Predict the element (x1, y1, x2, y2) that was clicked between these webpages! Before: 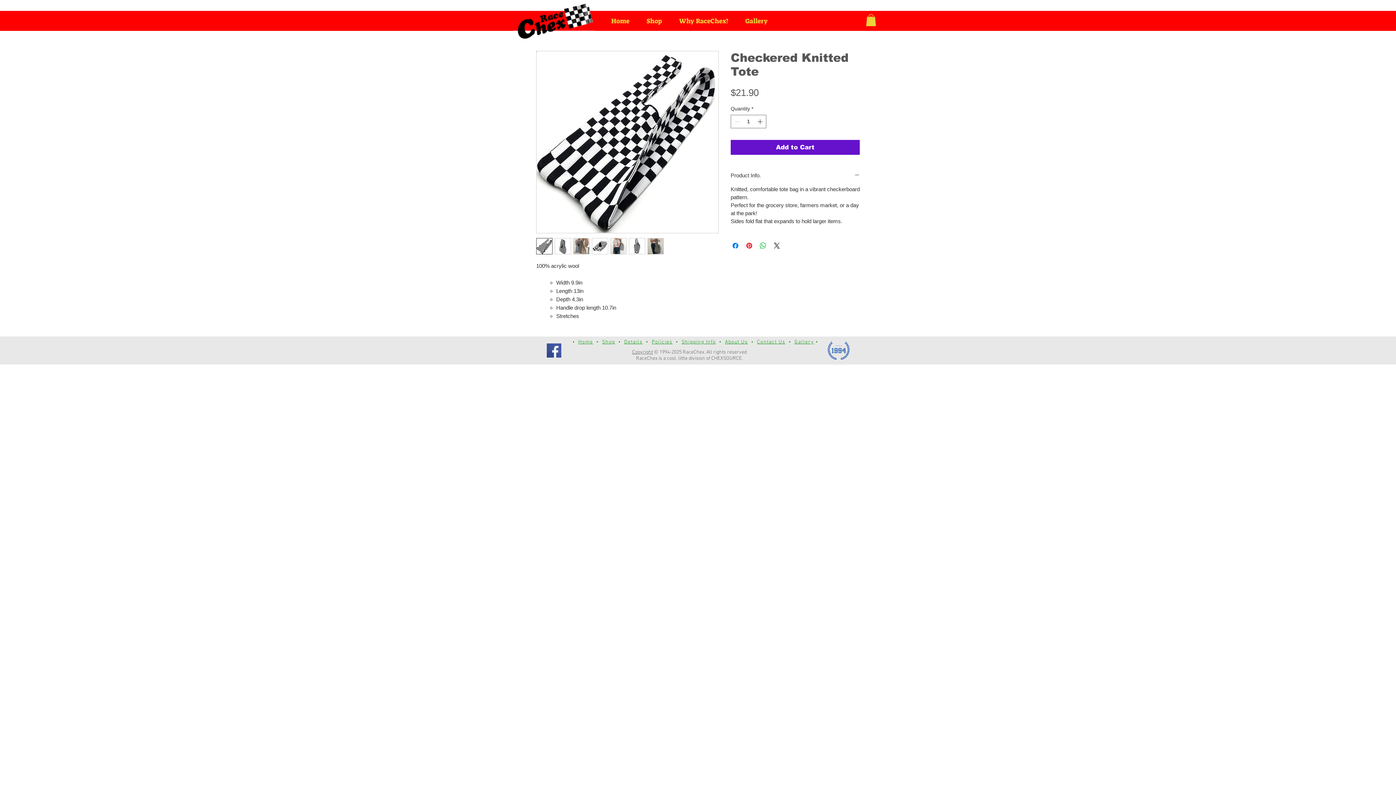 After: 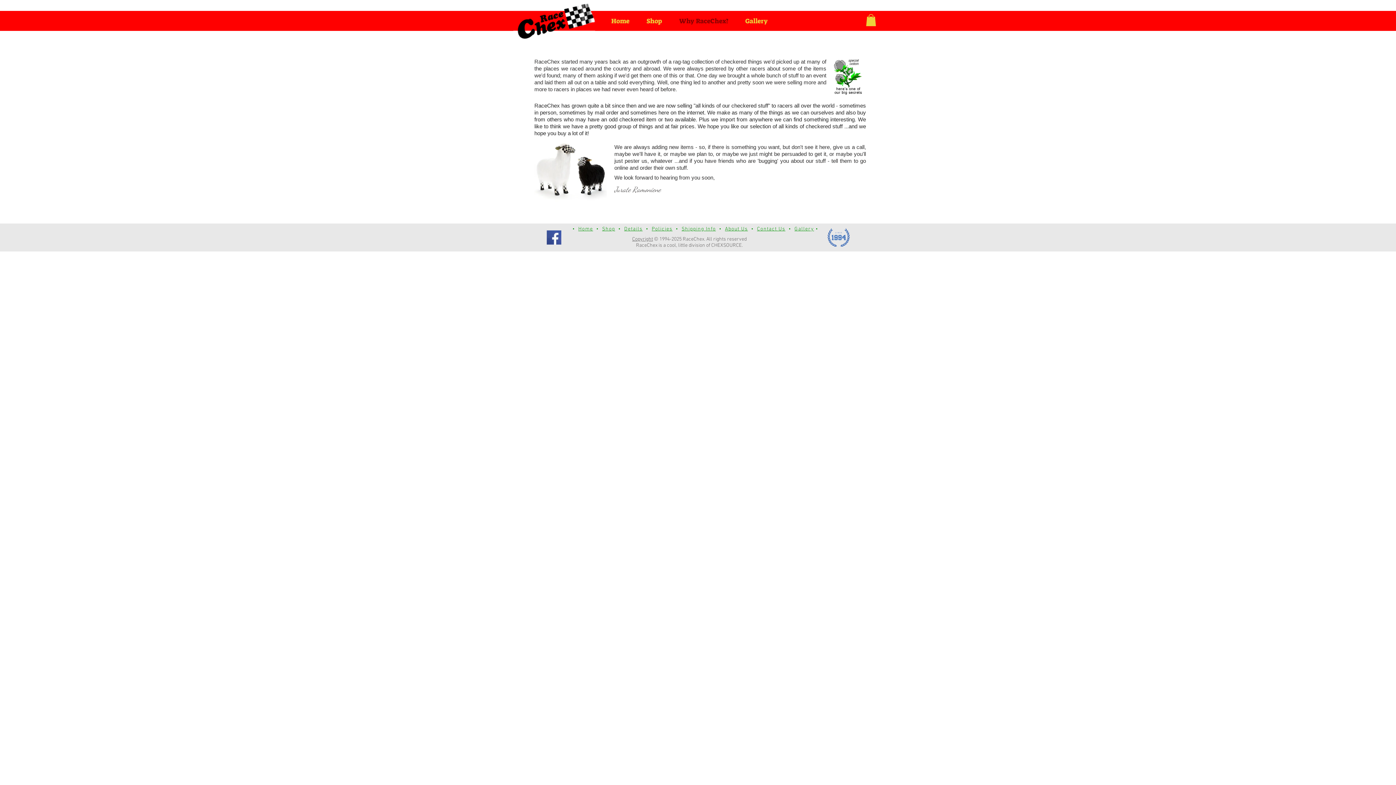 Action: label: Why RaceChex? bbox: (670, 16, 737, 26)